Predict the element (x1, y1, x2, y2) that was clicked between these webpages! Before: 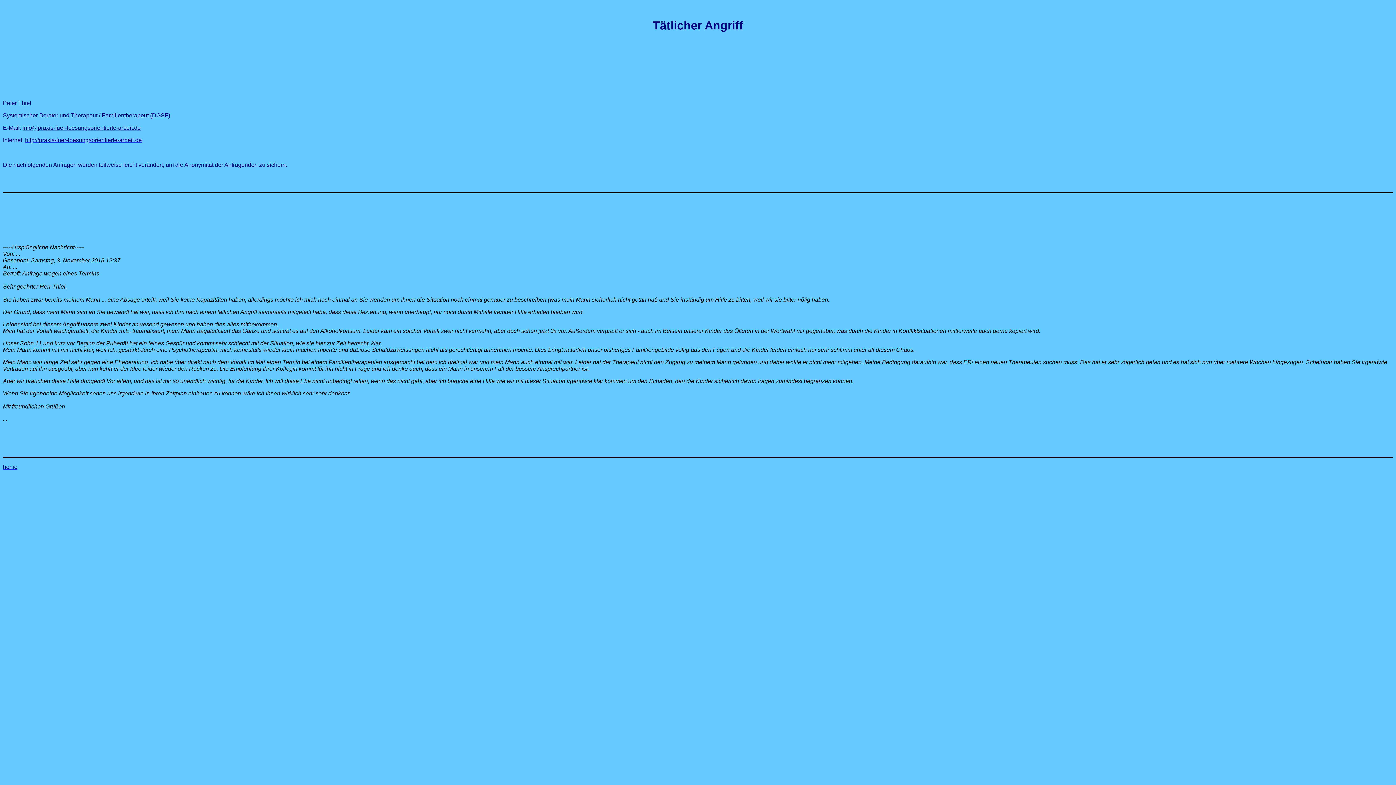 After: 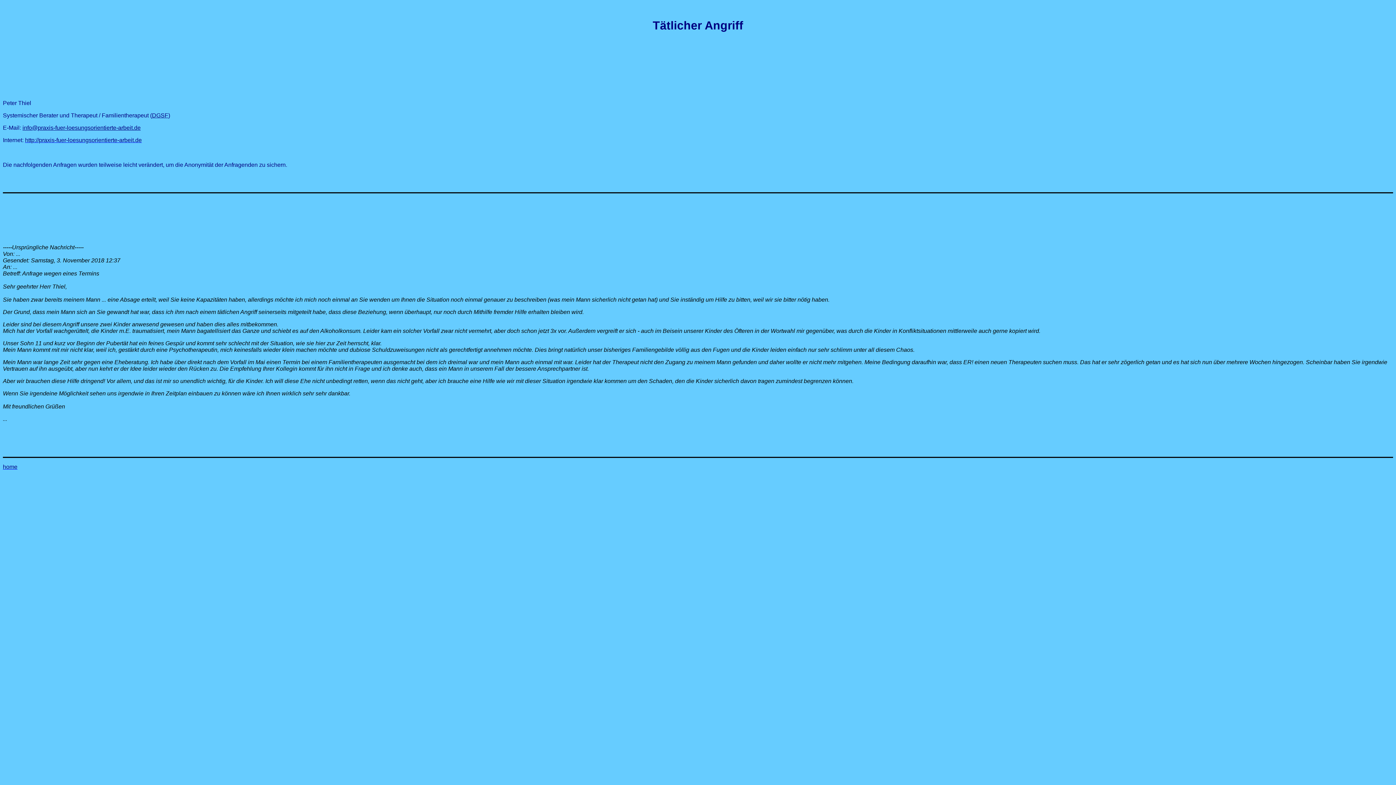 Action: bbox: (22, 124, 140, 130) label: info@praxis-fuer-loesungsorientierte-arbeit.de